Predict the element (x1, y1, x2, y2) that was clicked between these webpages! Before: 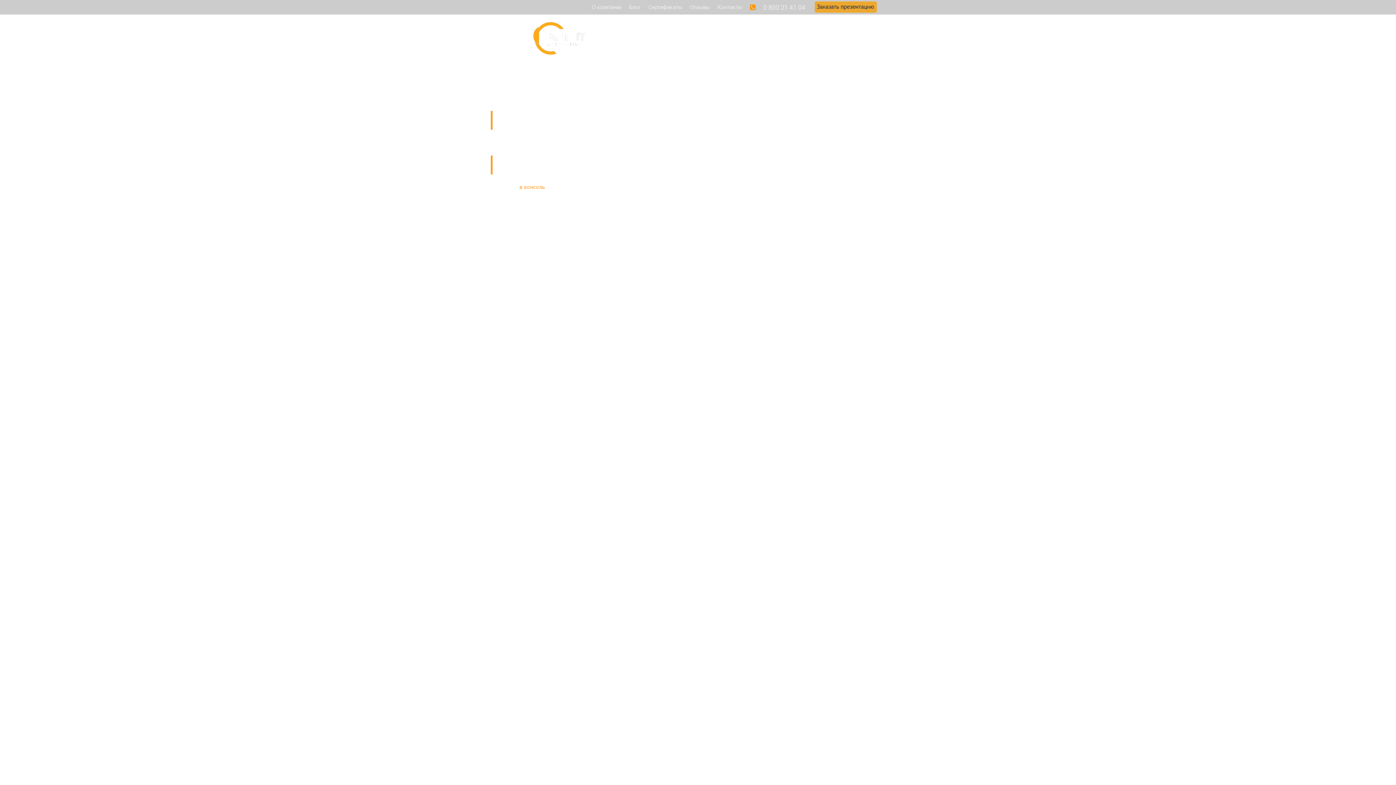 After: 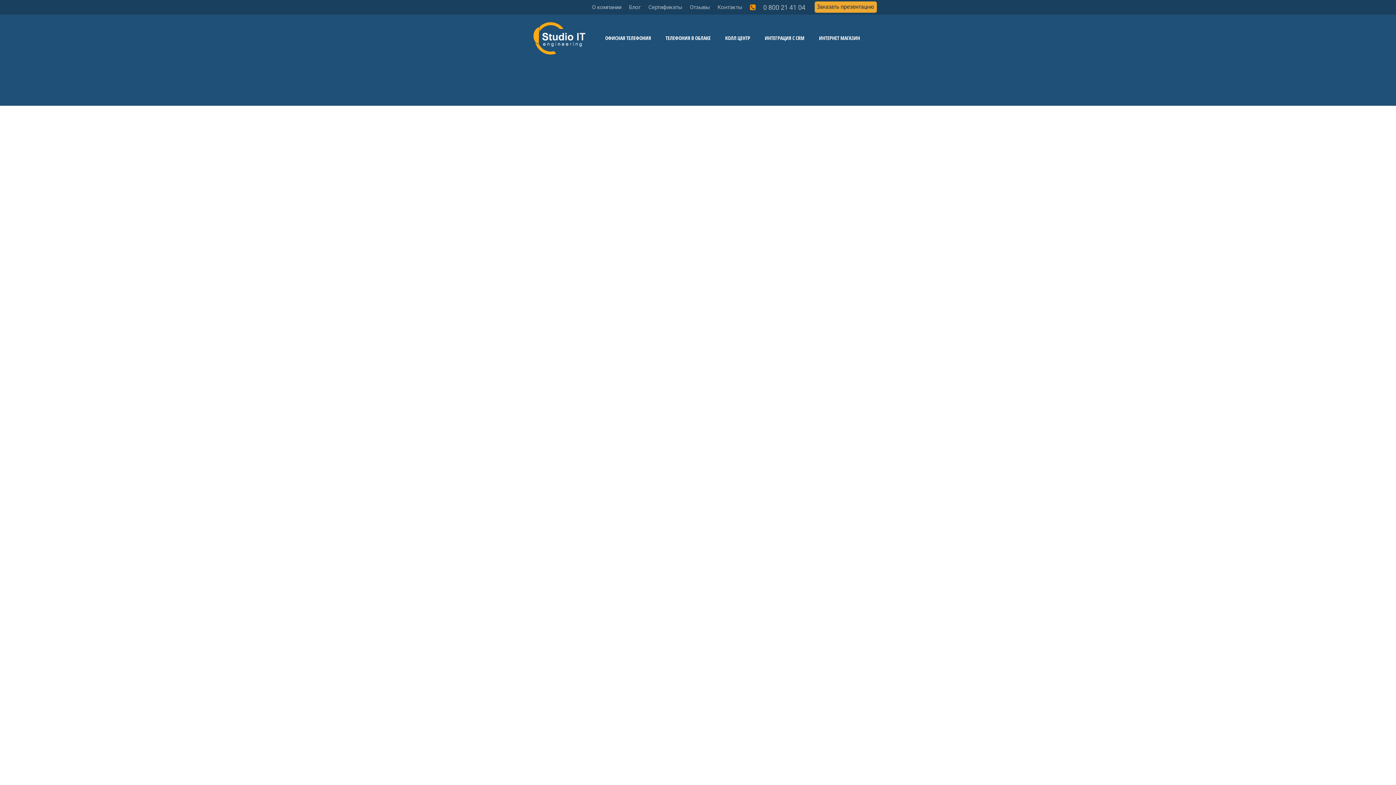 Action: bbox: (629, 4, 640, 10) label: Блог